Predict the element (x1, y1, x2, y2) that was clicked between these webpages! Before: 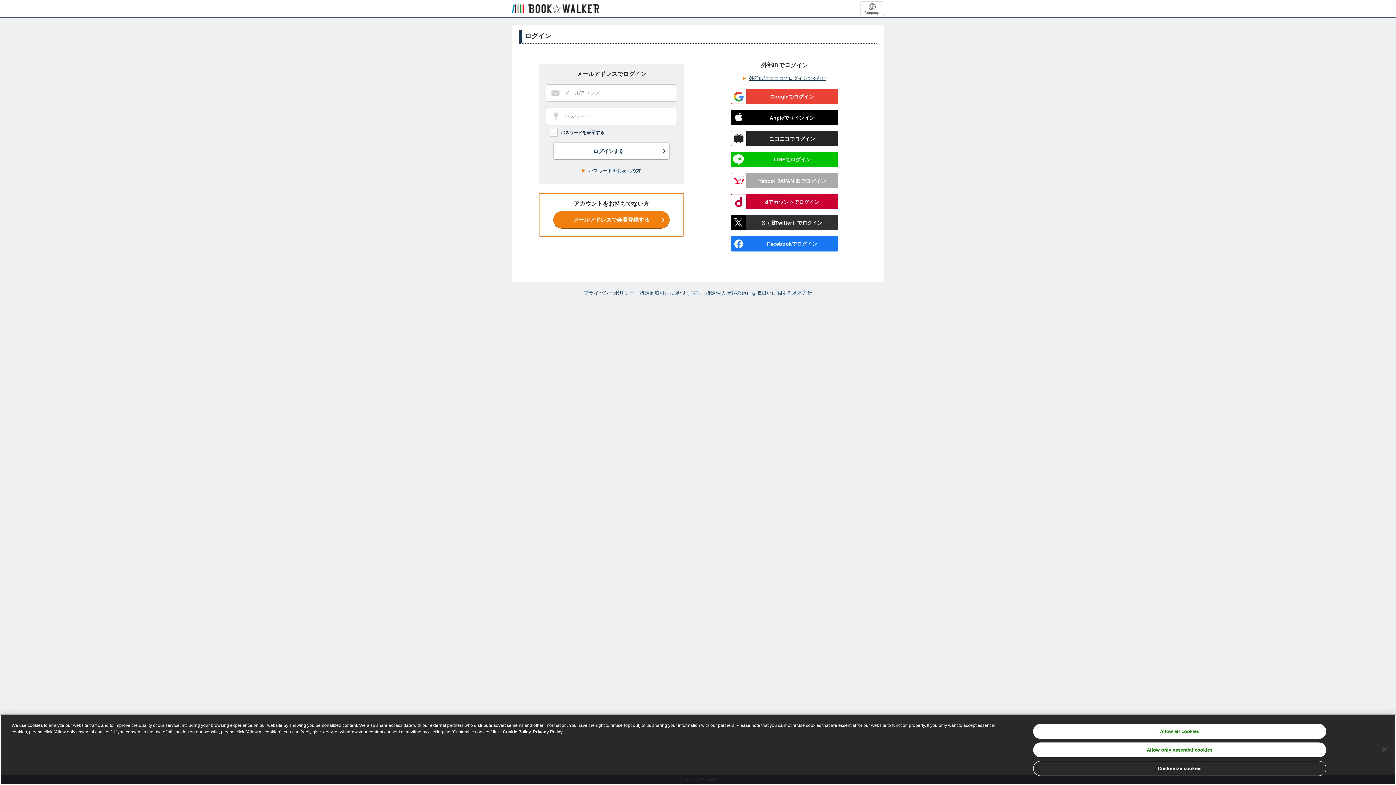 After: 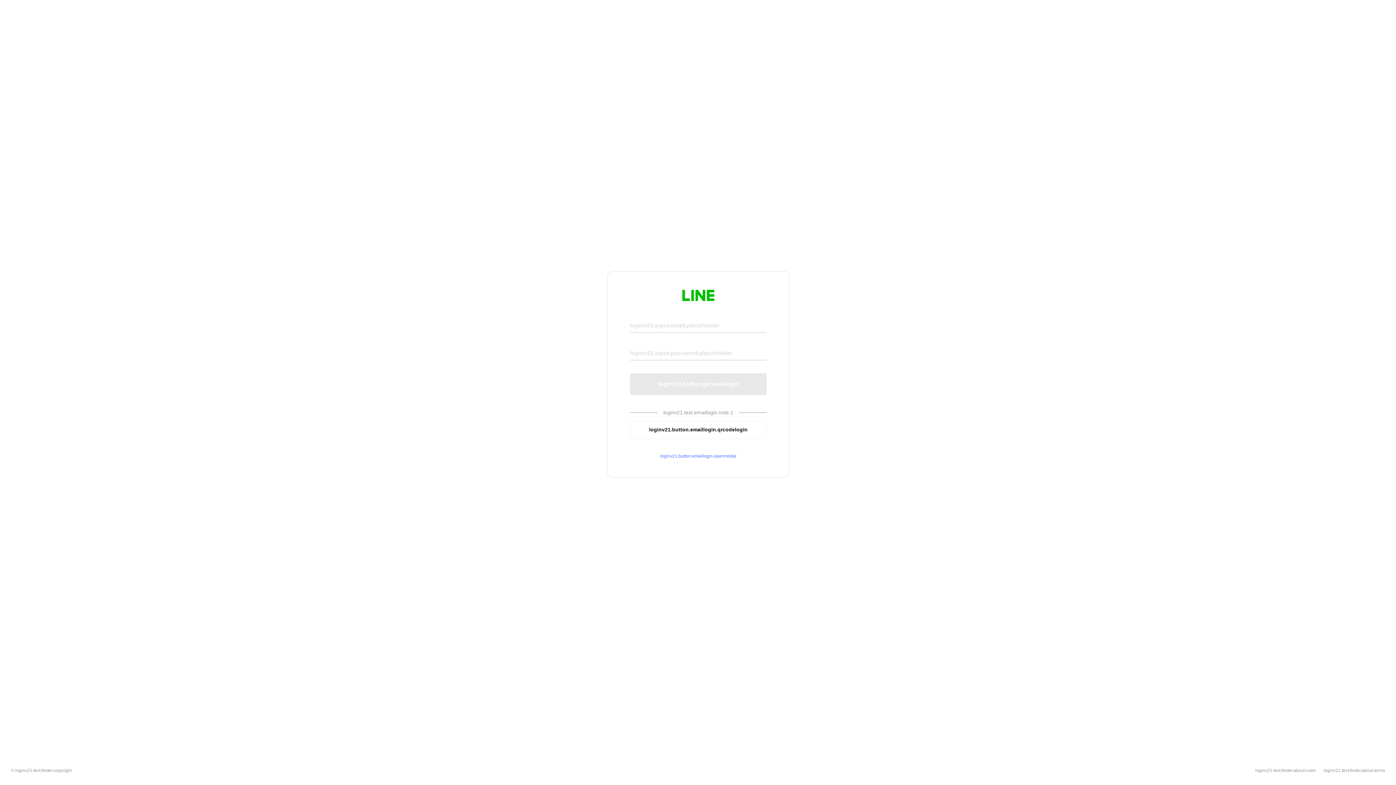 Action: label: LINEでログイン bbox: (730, 152, 838, 167)